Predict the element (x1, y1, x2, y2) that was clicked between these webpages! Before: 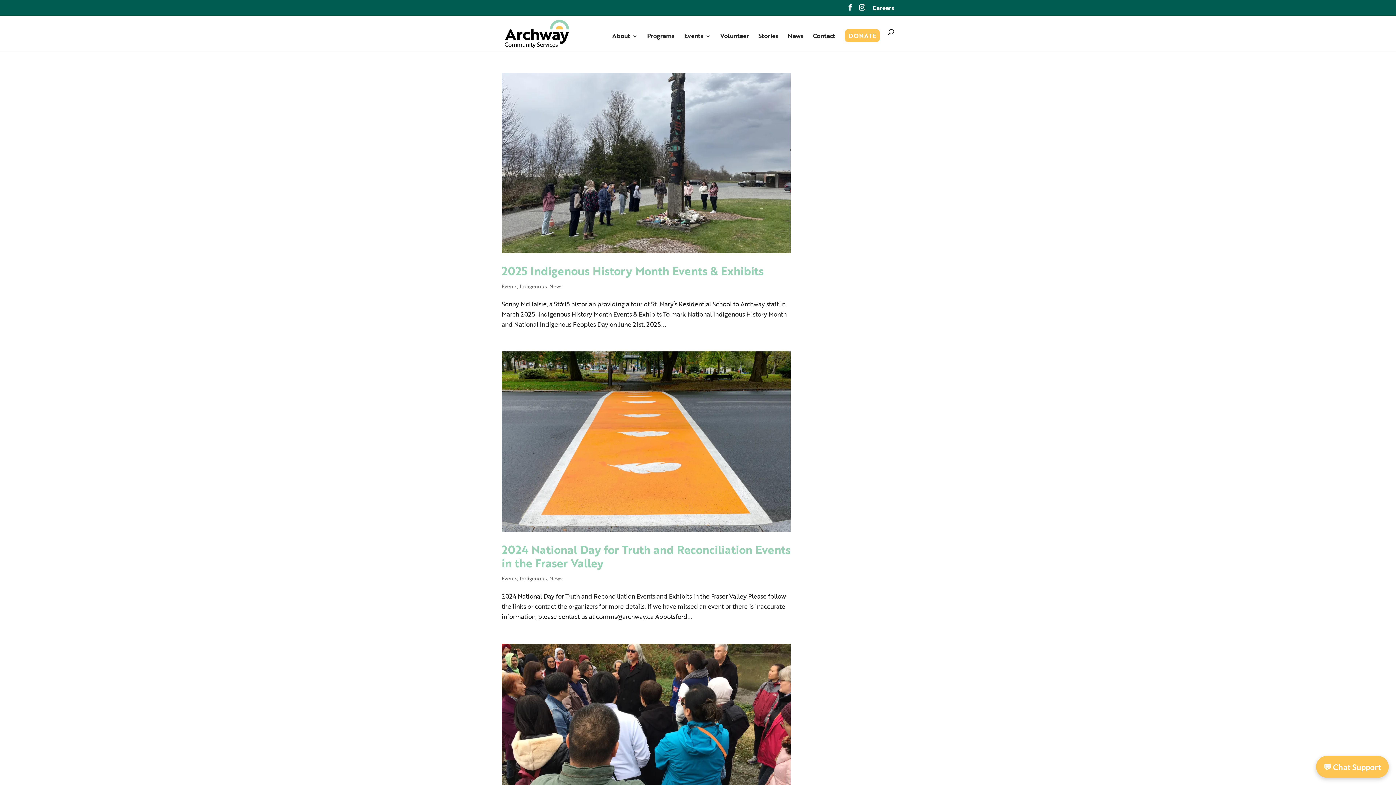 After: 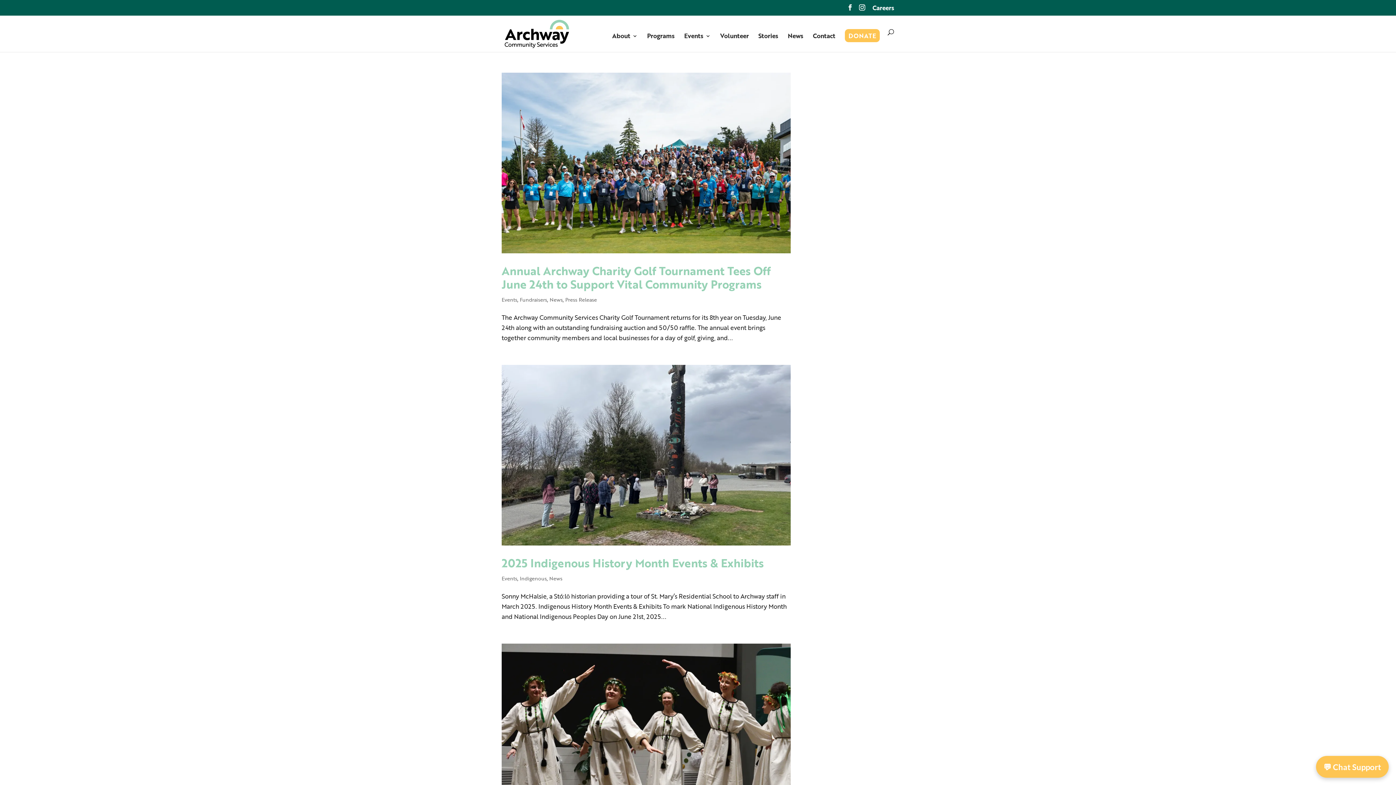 Action: bbox: (501, 282, 517, 290) label: Events